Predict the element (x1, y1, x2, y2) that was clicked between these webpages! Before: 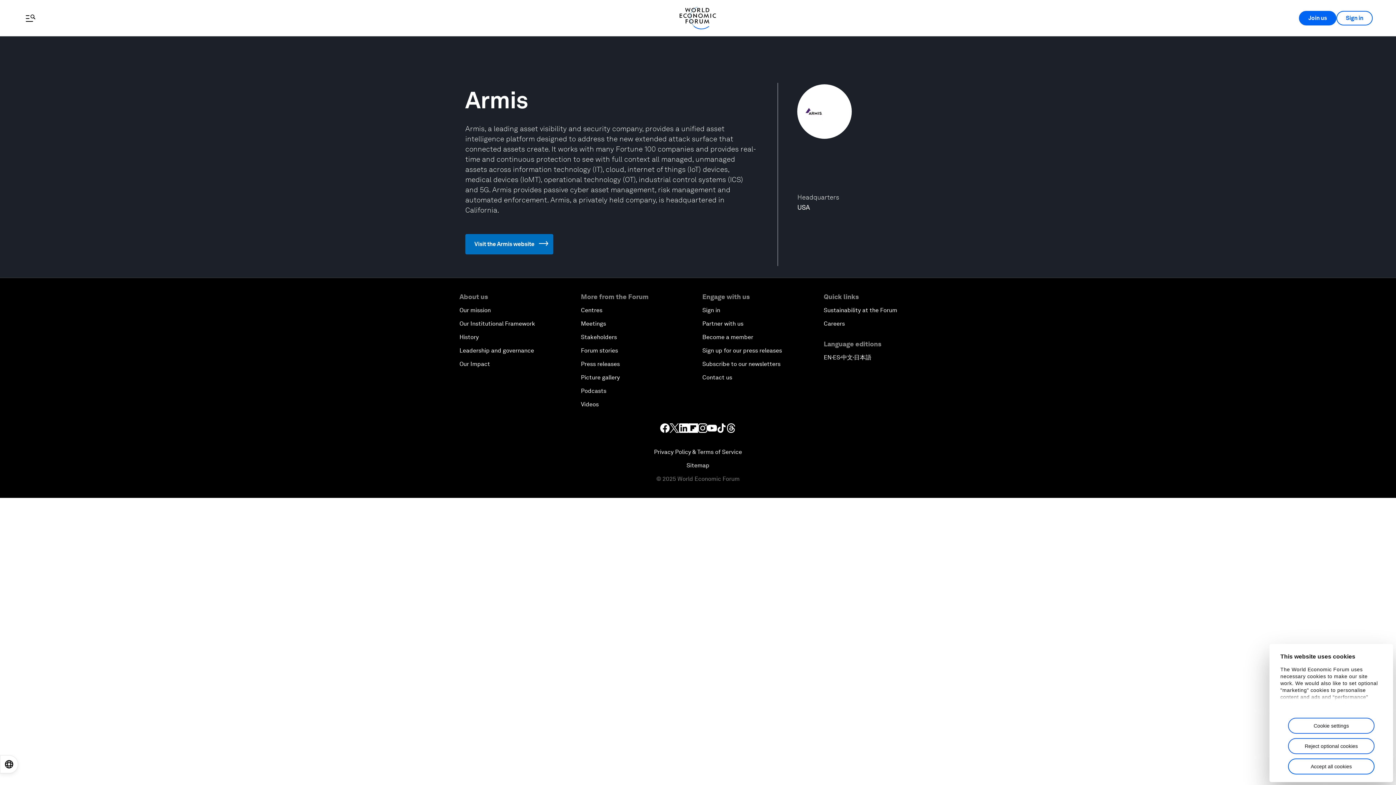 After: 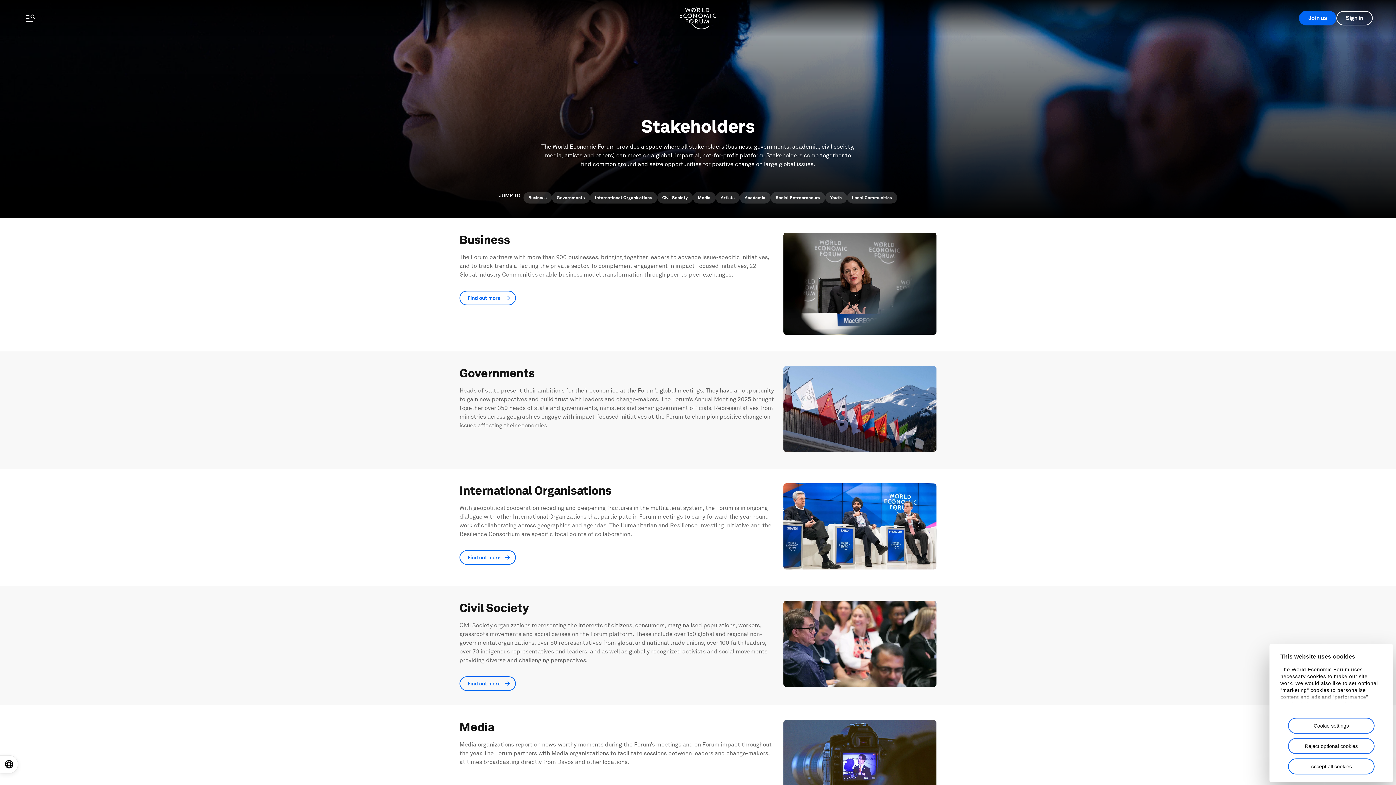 Action: label: Stakeholders bbox: (581, 333, 617, 340)